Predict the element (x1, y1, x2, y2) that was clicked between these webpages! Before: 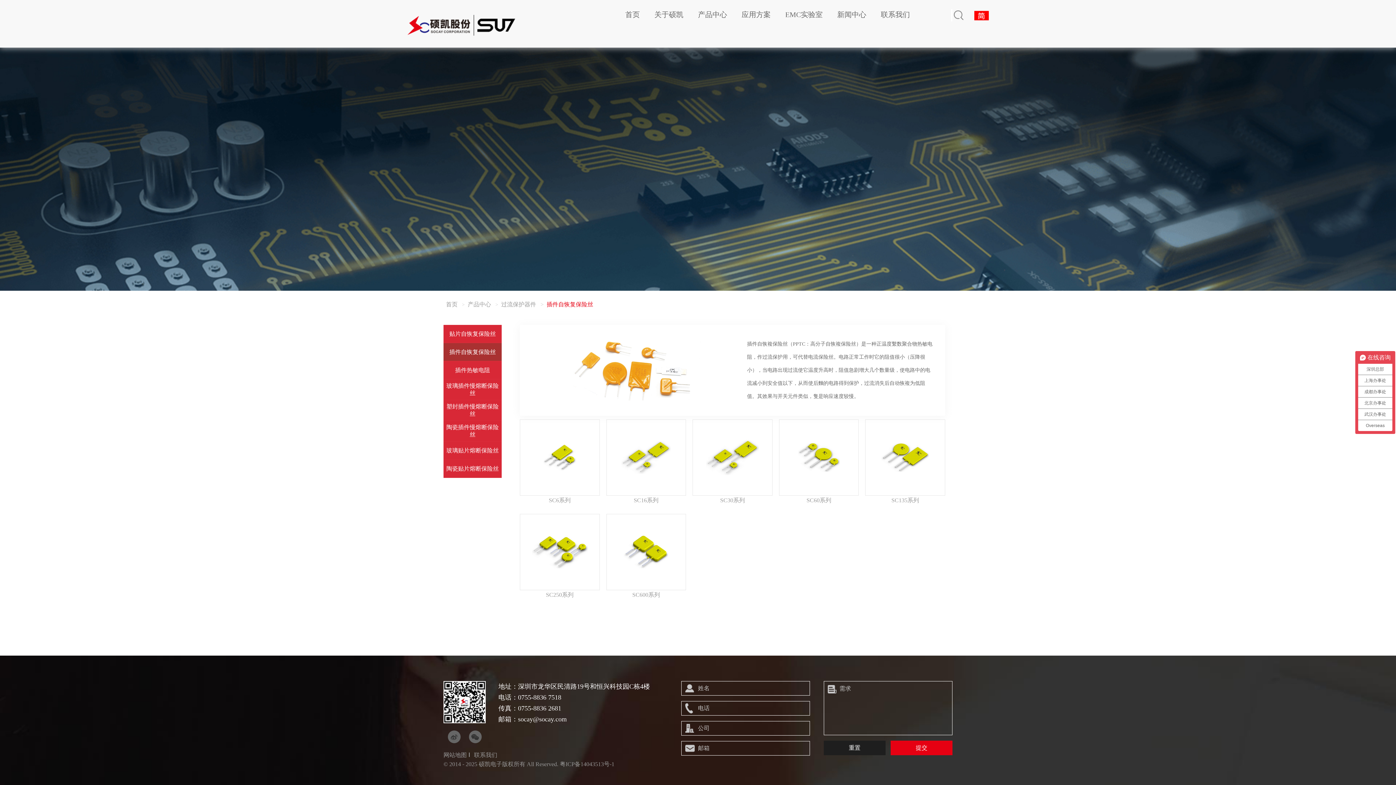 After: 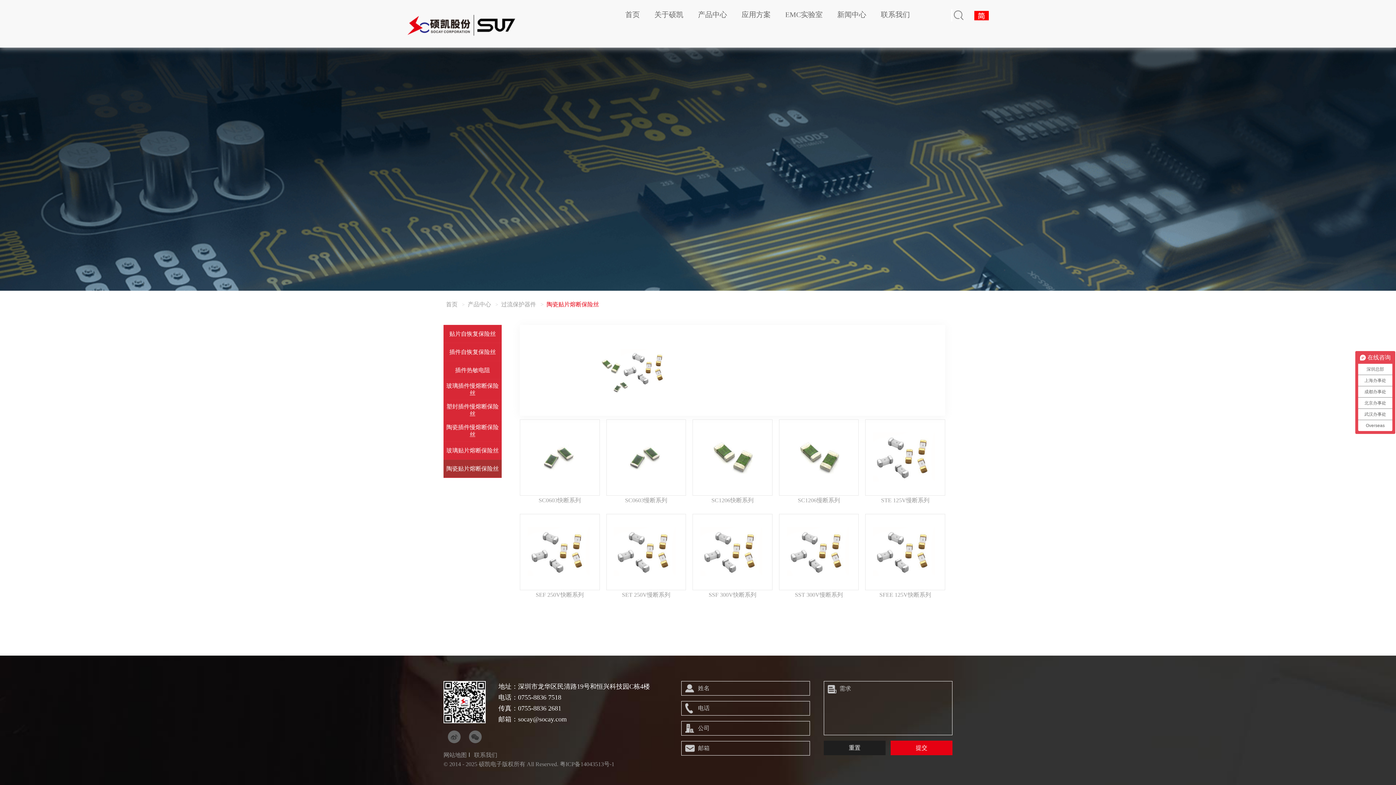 Action: bbox: (443, 460, 501, 478) label: 陶瓷贴片熔断保险丝